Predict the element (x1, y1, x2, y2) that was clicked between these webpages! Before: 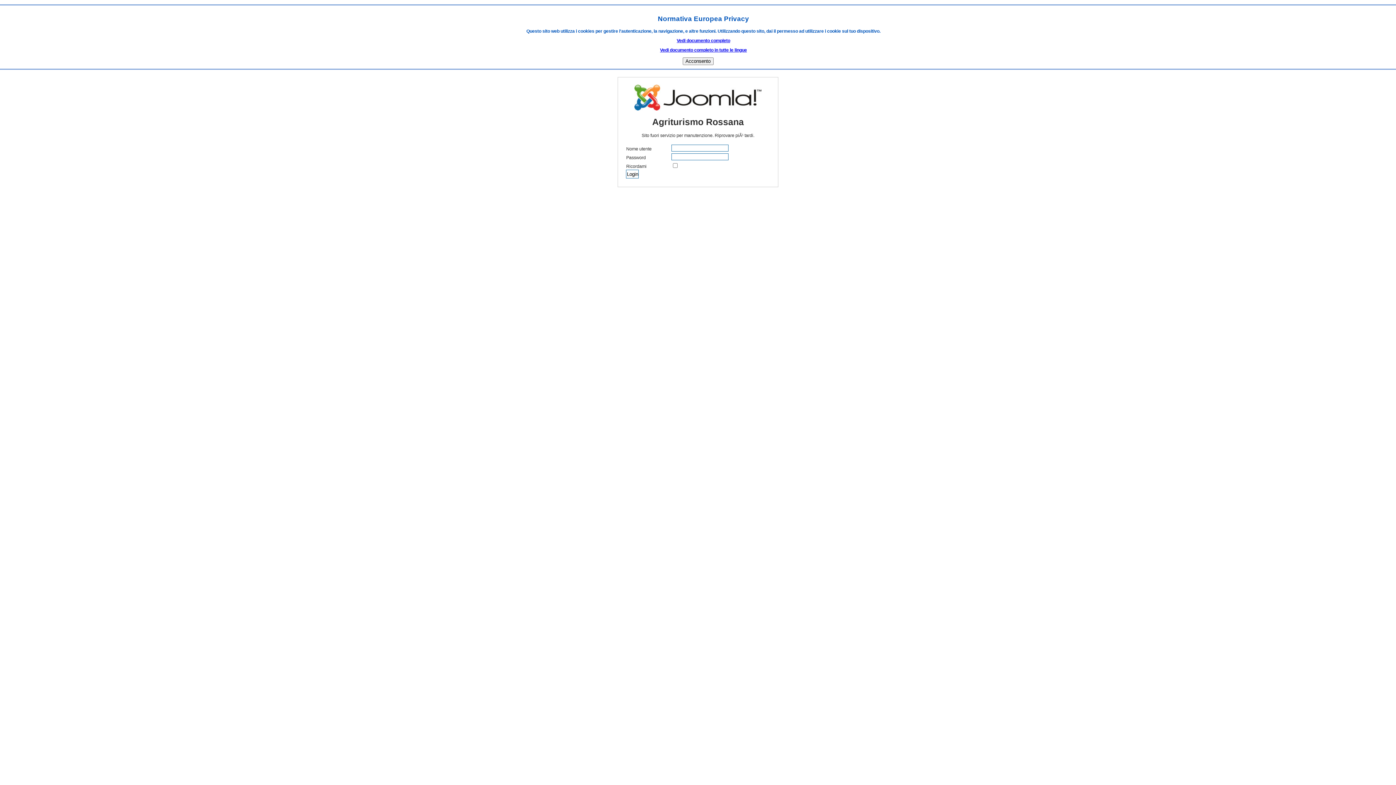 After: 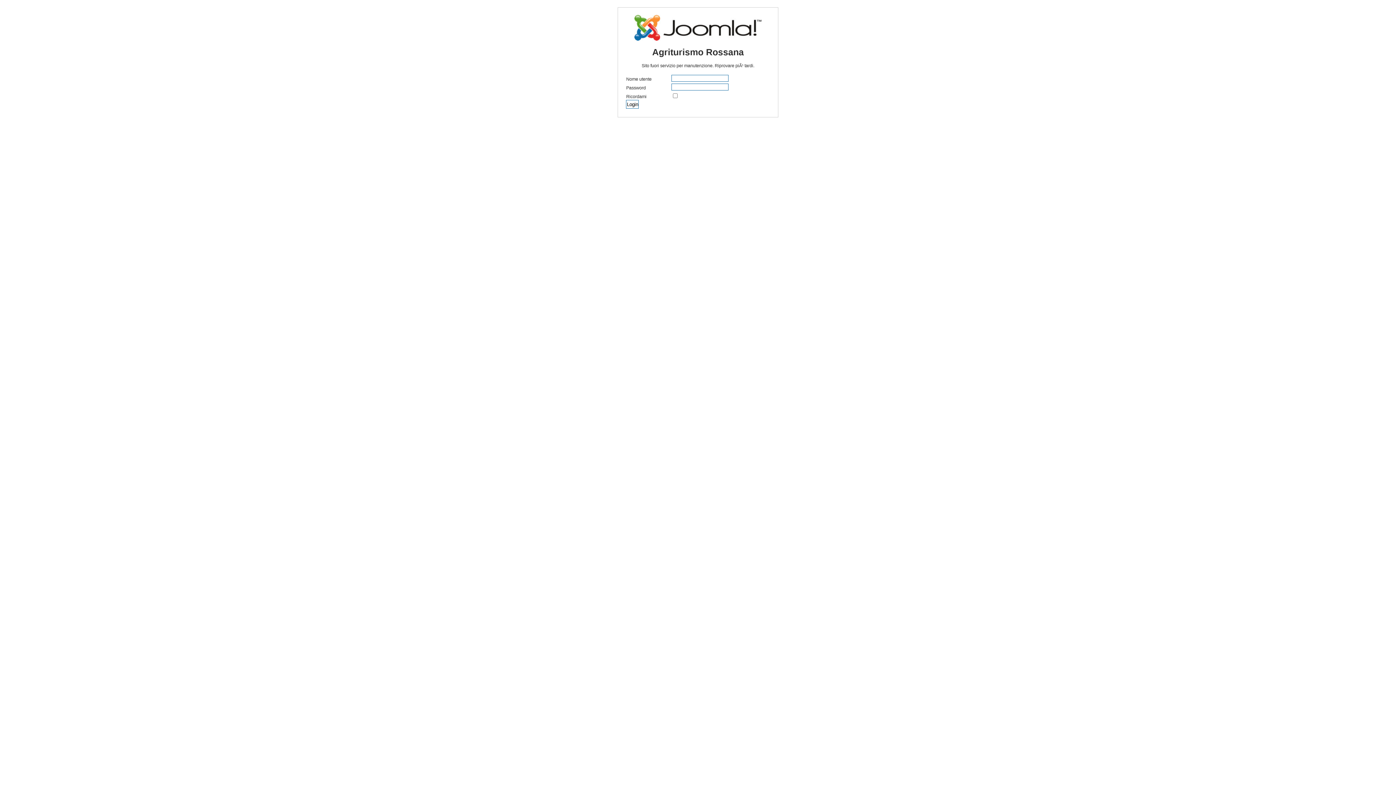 Action: bbox: (682, 57, 713, 65) label: Acconsento